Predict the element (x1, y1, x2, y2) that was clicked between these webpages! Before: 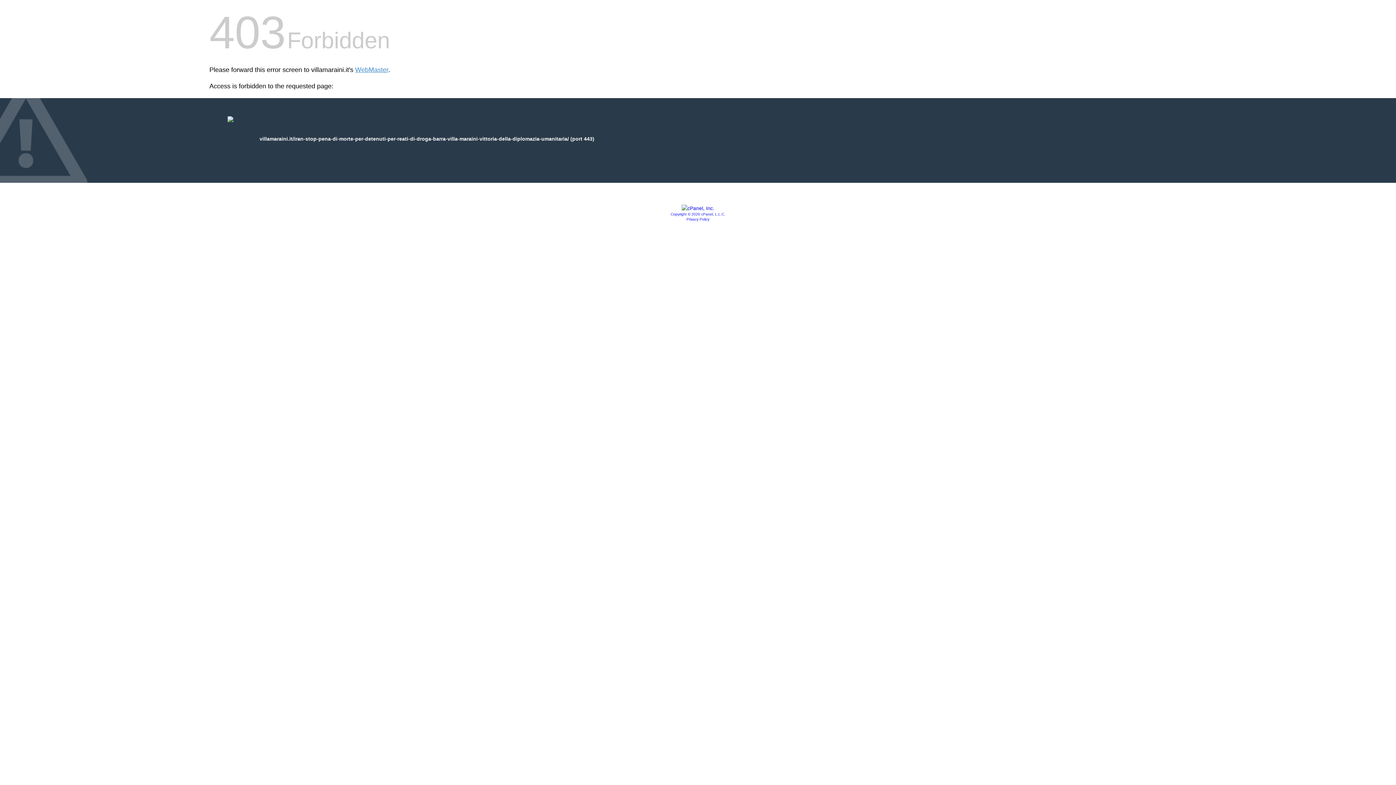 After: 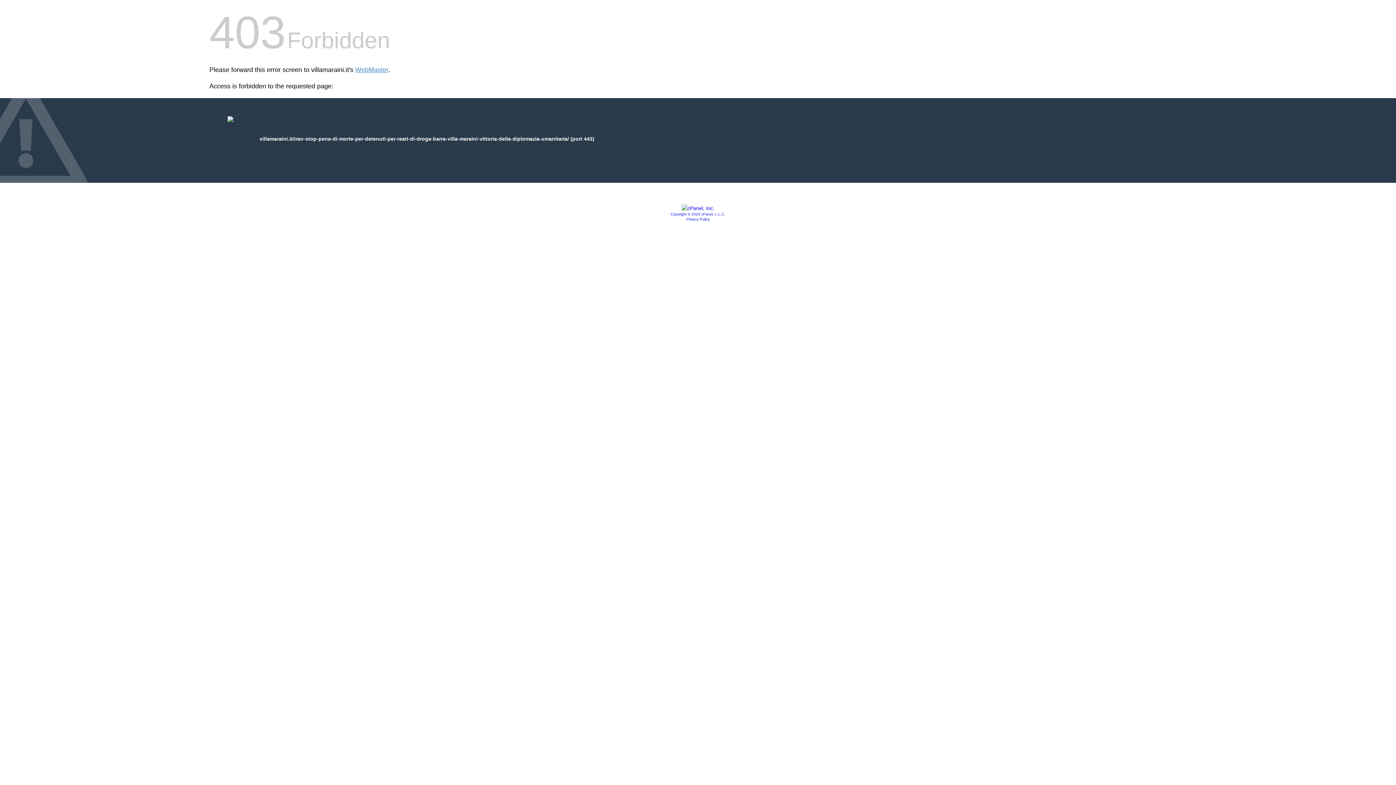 Action: bbox: (681, 205, 714, 211)